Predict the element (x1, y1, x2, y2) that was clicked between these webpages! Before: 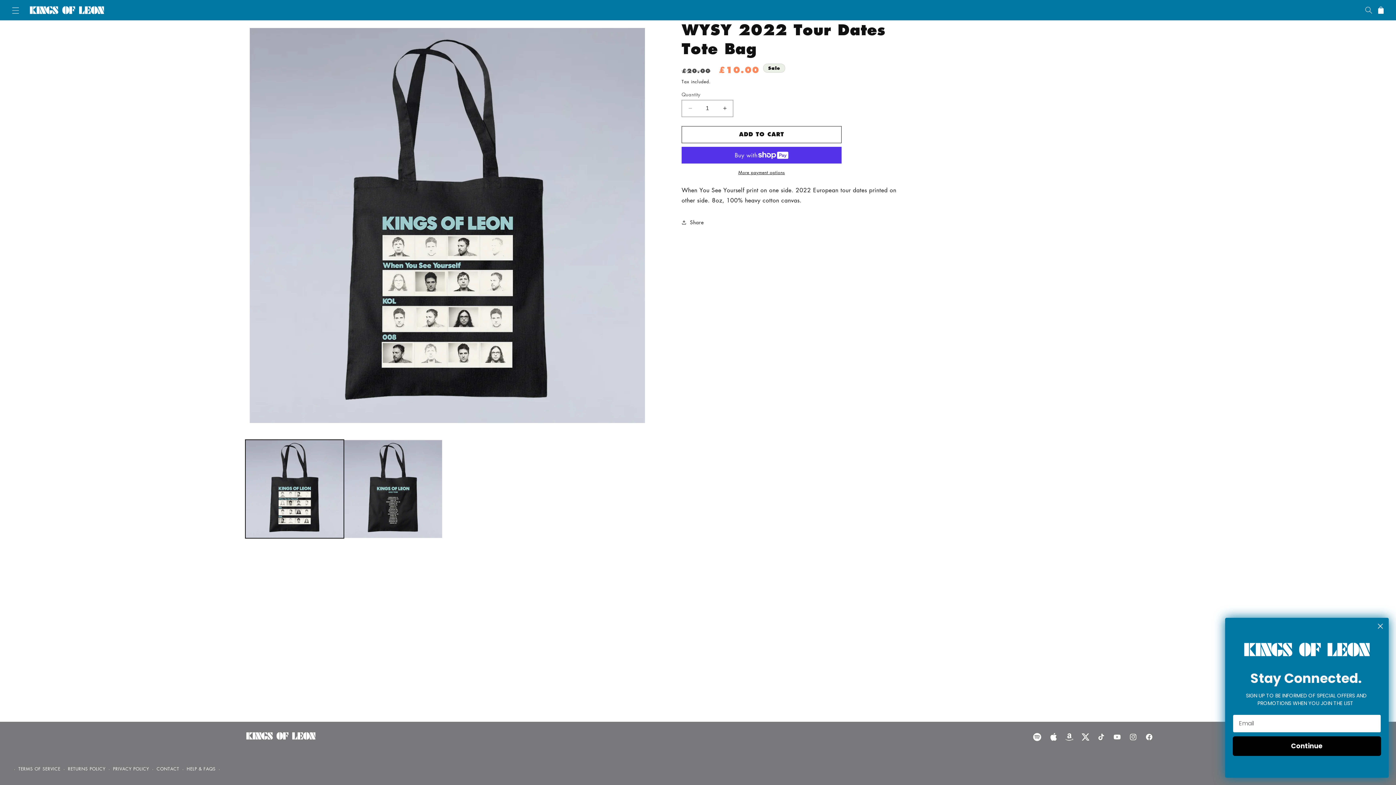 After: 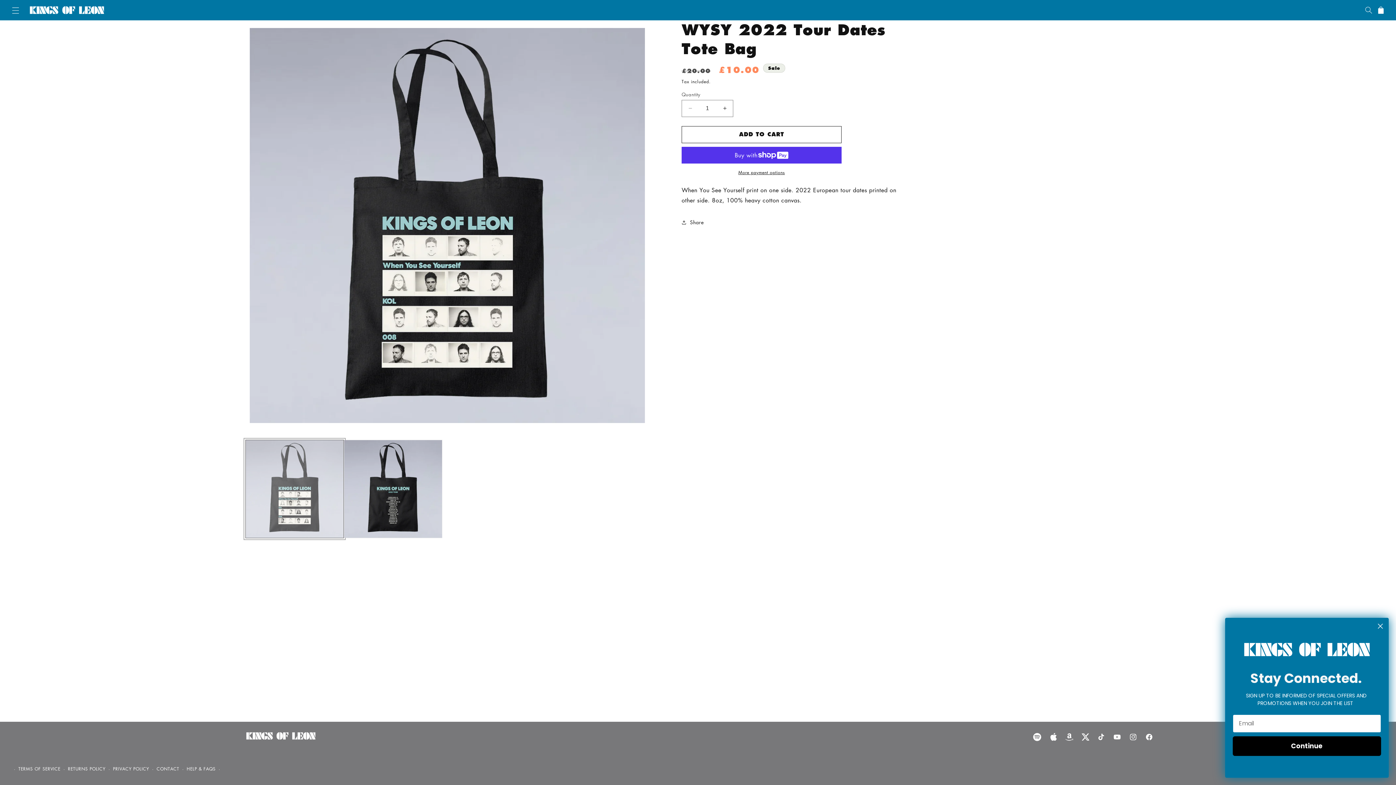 Action: bbox: (245, 439, 343, 538) label: Load image 1 in gallery view